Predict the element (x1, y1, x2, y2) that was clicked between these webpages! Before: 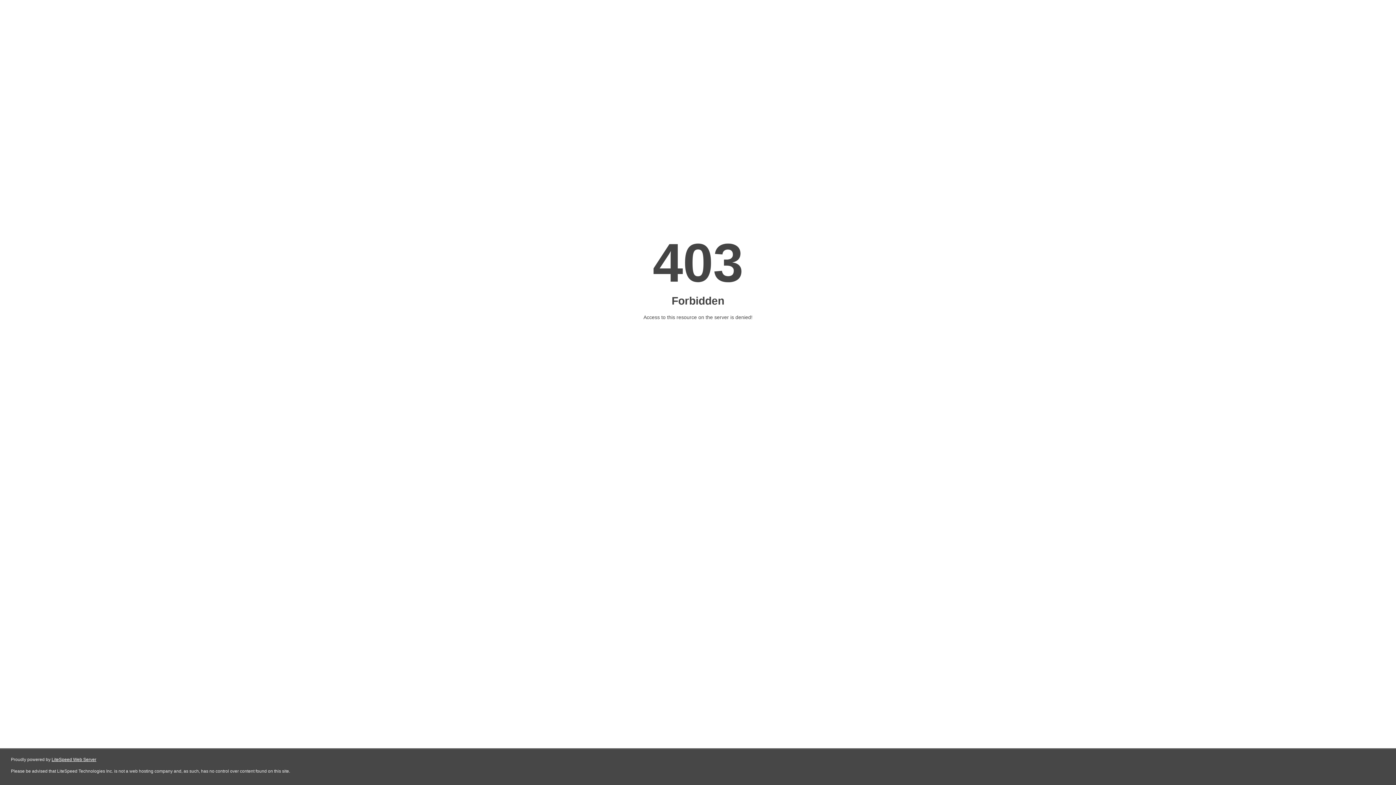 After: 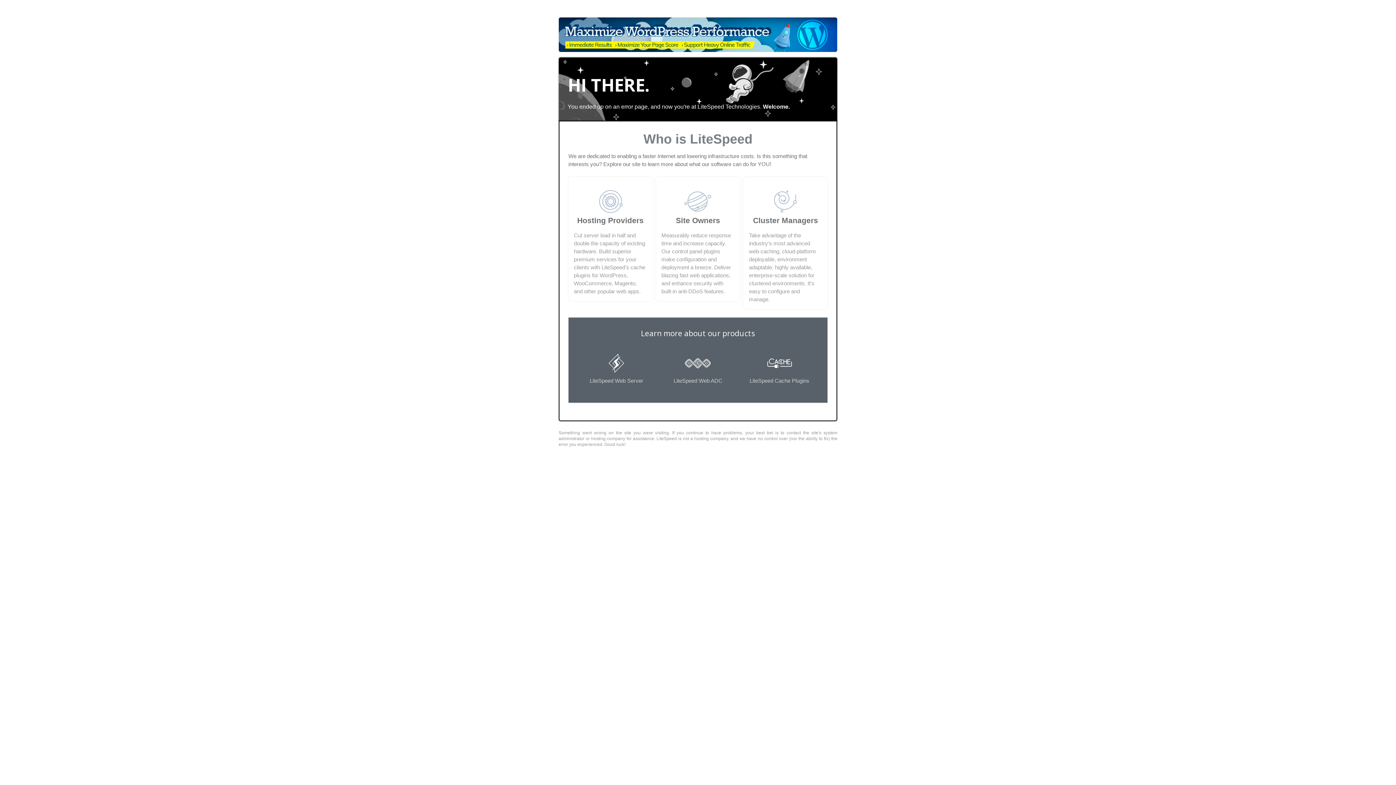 Action: label: LiteSpeed Web Server bbox: (51, 757, 96, 762)